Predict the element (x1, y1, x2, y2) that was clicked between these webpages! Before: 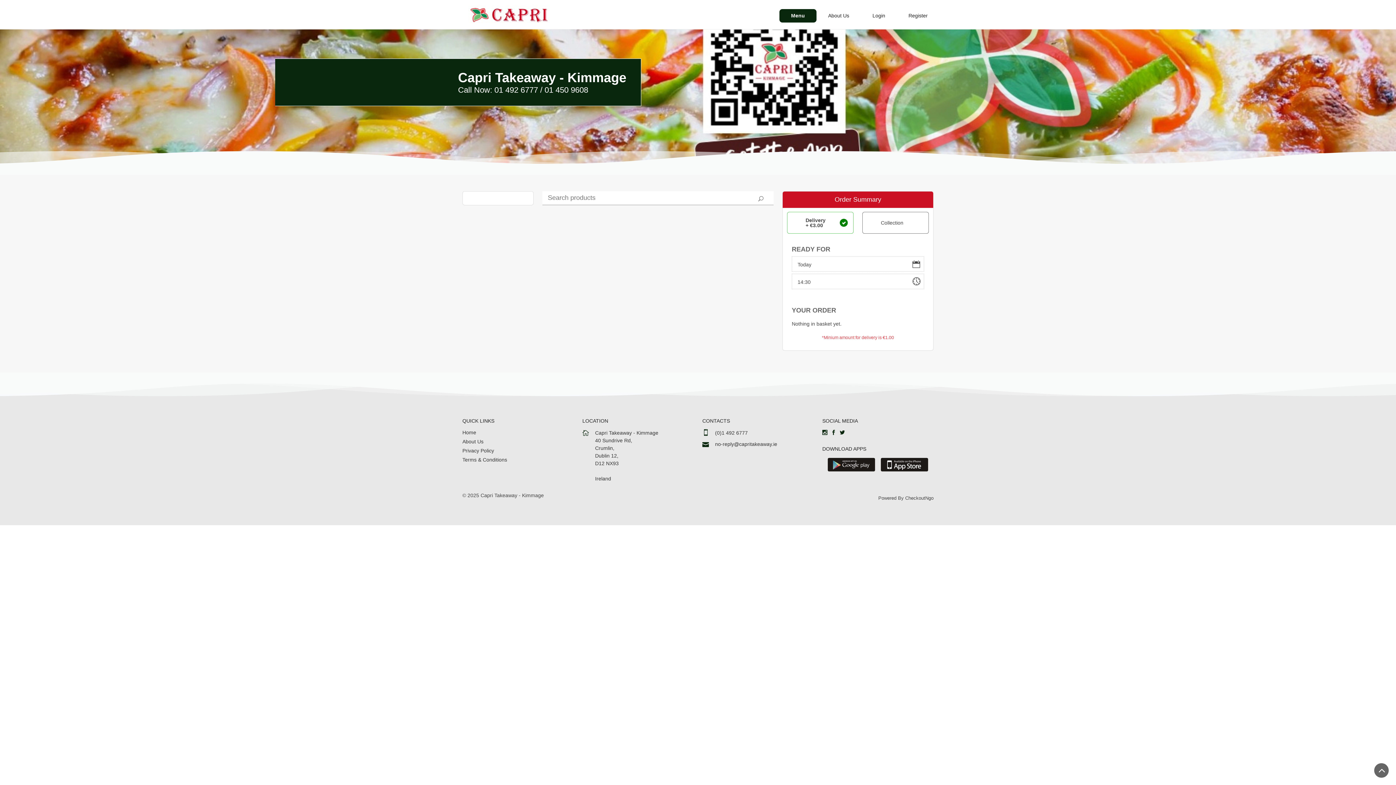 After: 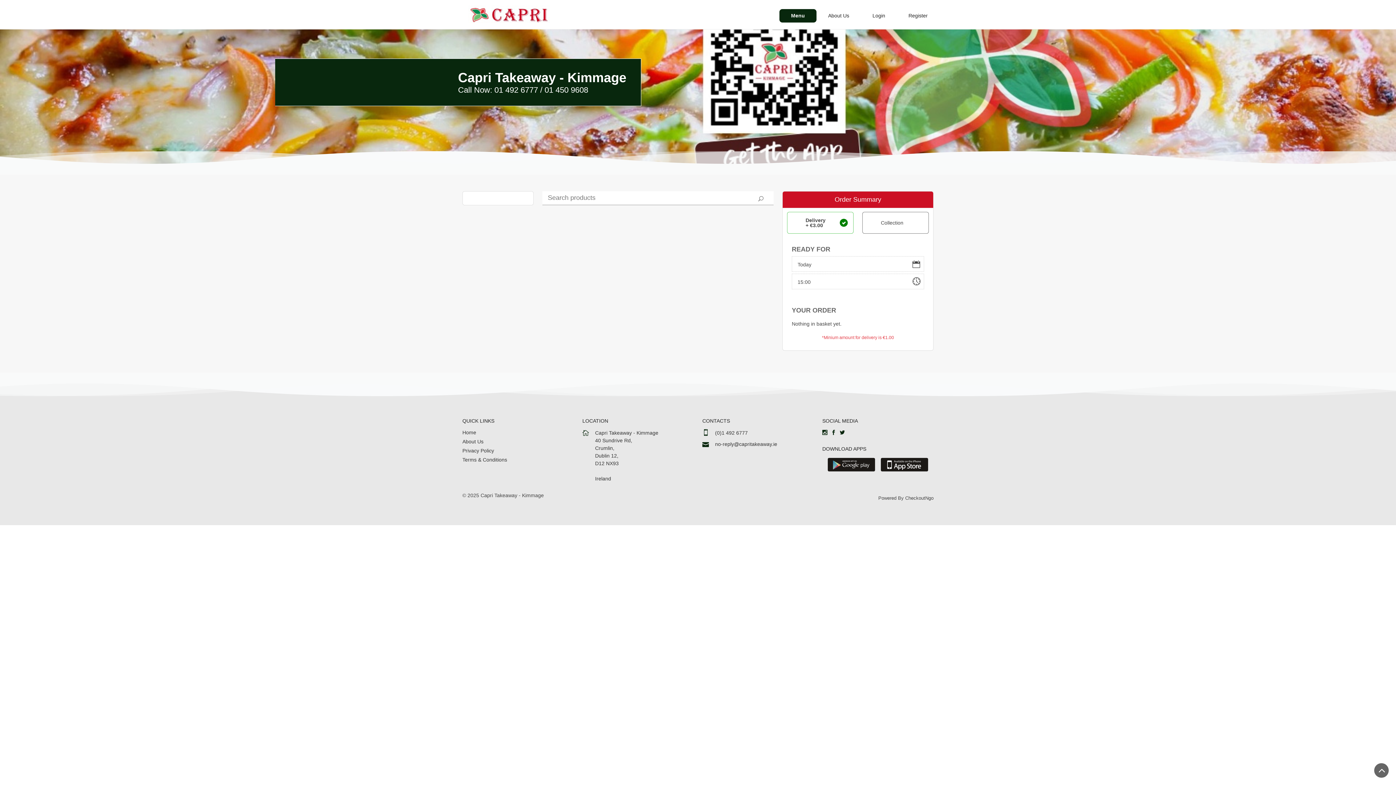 Action: bbox: (779, 9, 816, 22) label: Menu